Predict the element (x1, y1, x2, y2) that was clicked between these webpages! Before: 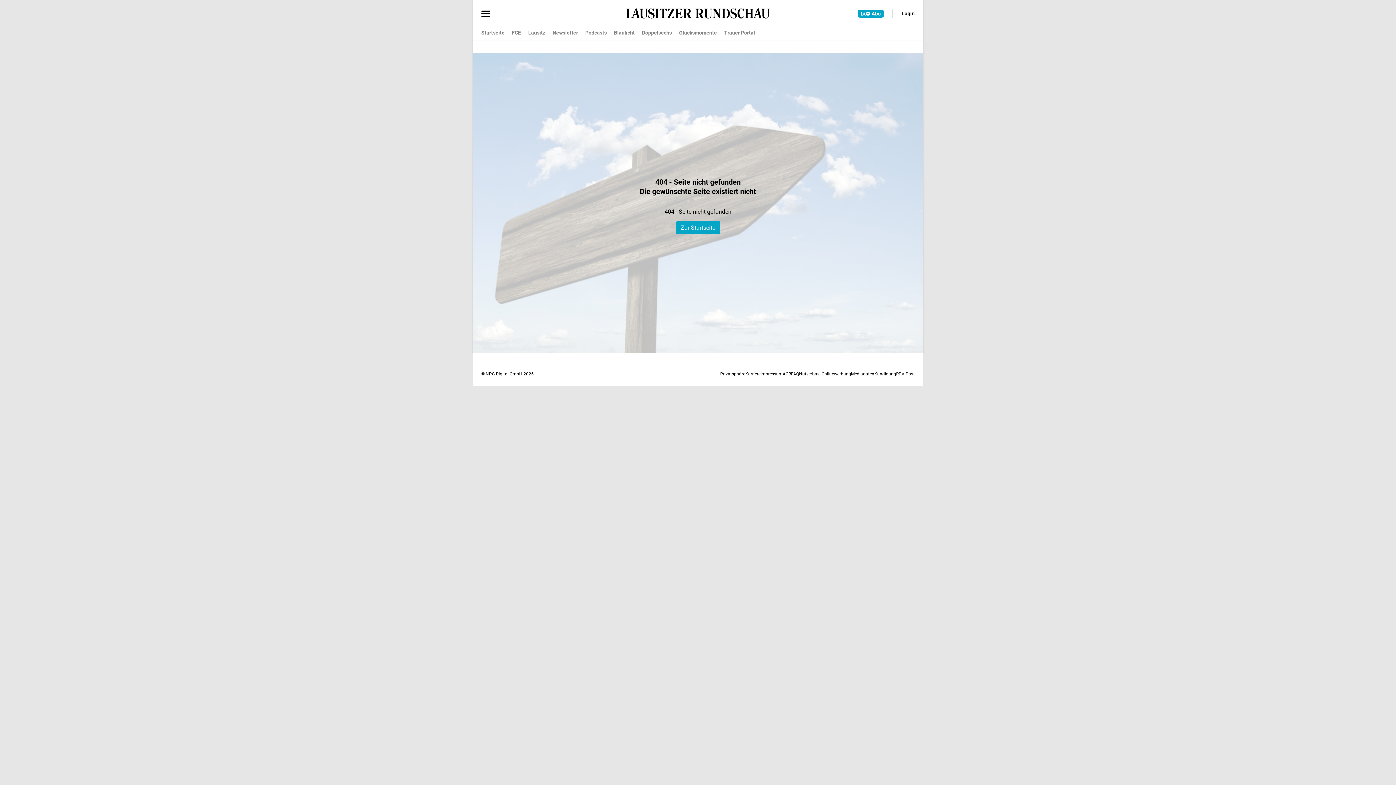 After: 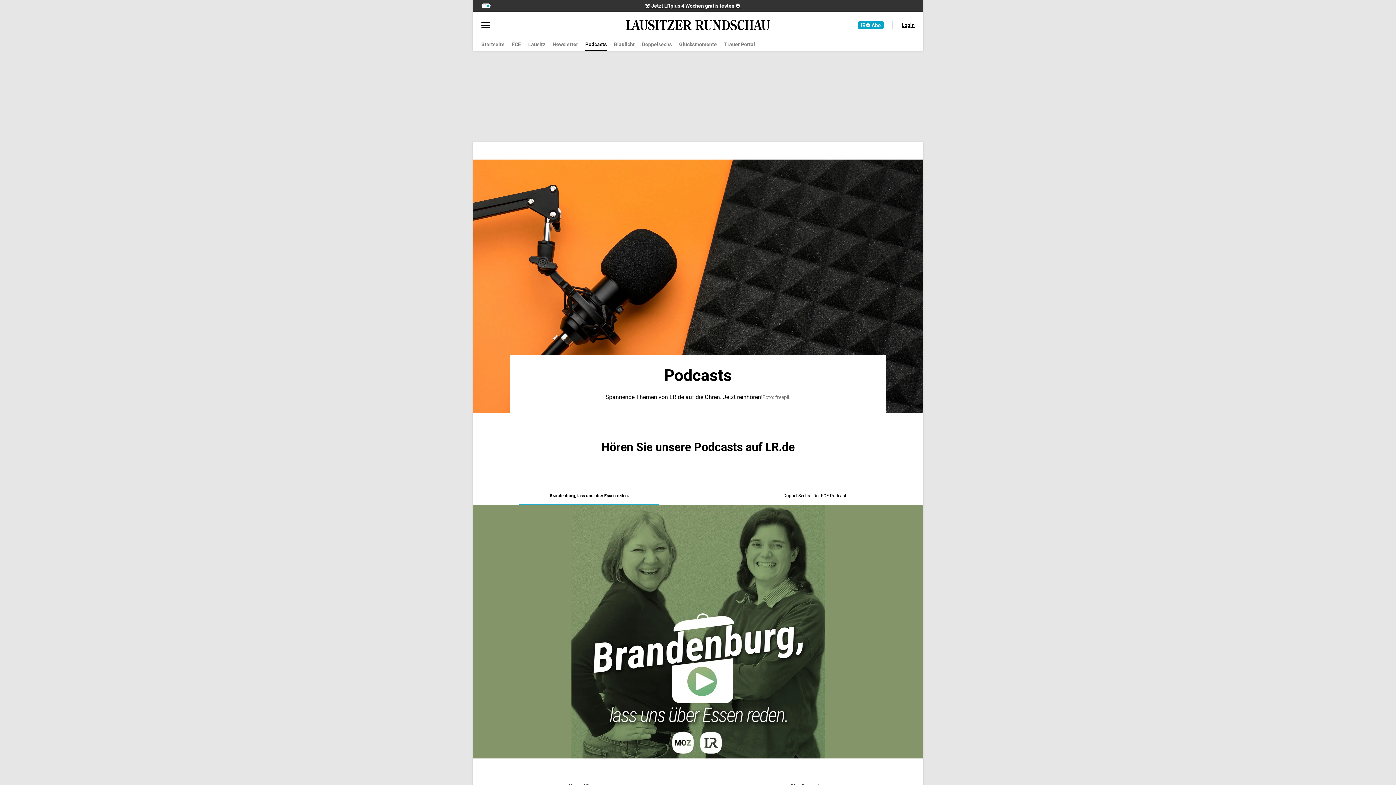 Action: label: Podcasts bbox: (585, 26, 606, 39)